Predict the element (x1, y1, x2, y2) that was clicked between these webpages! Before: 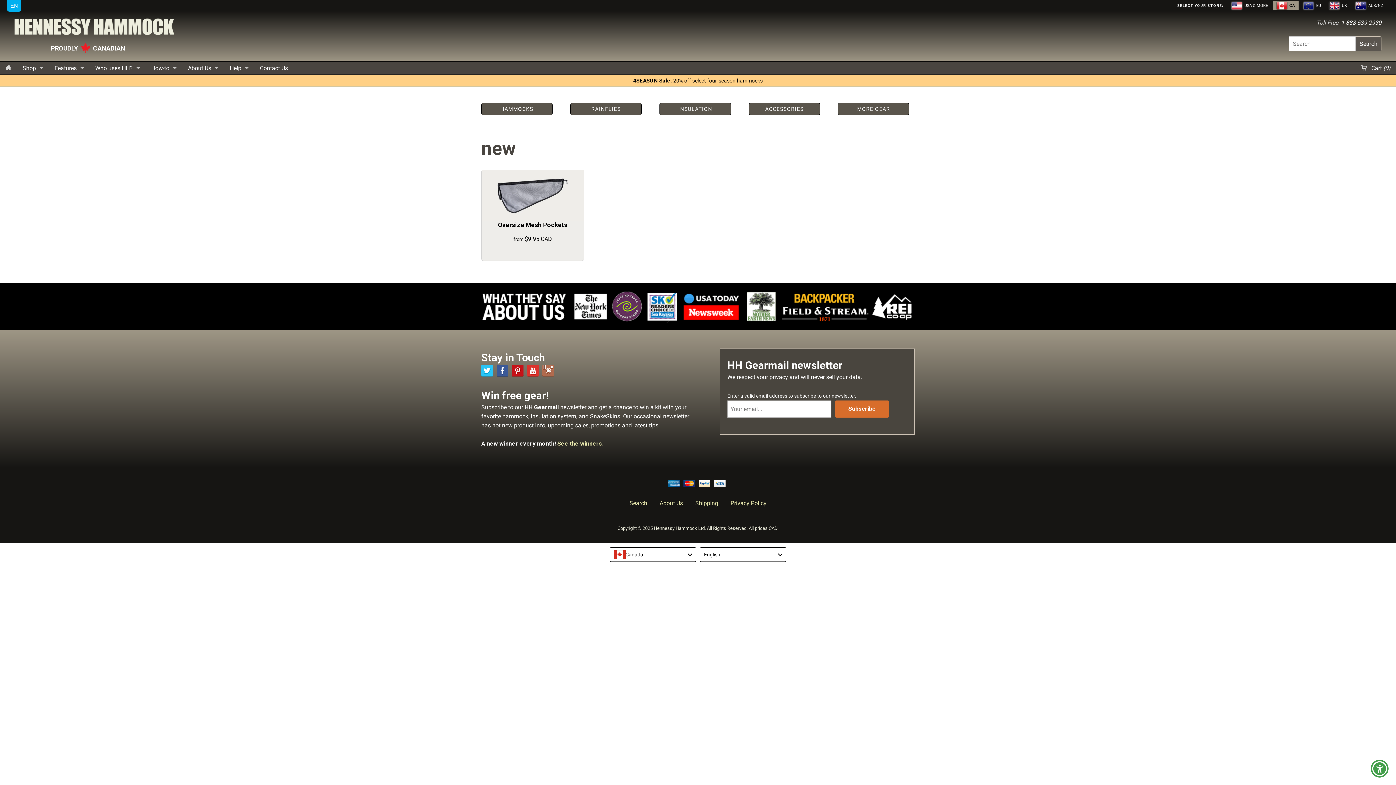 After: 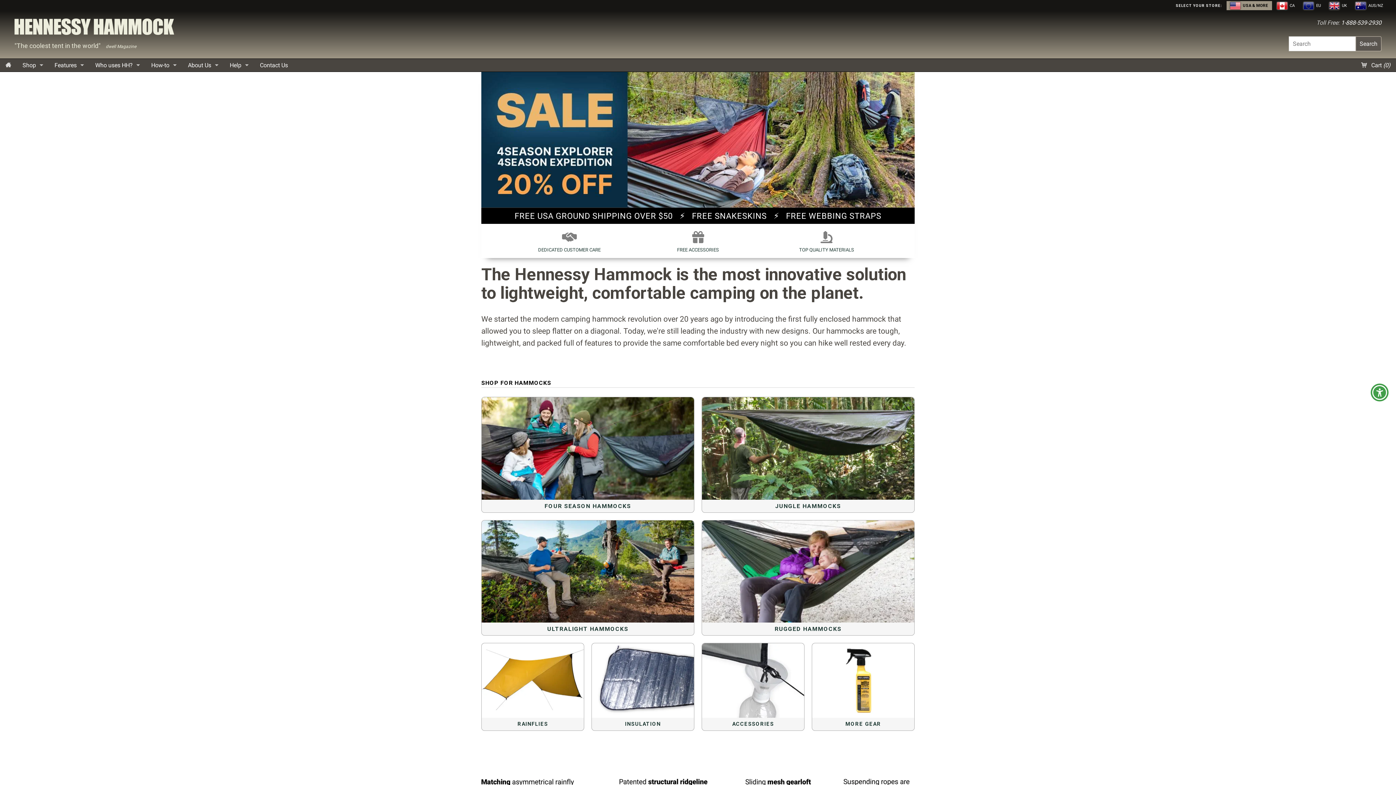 Action: bbox: (1231, 3, 1268, 8) label:  USA & MORE